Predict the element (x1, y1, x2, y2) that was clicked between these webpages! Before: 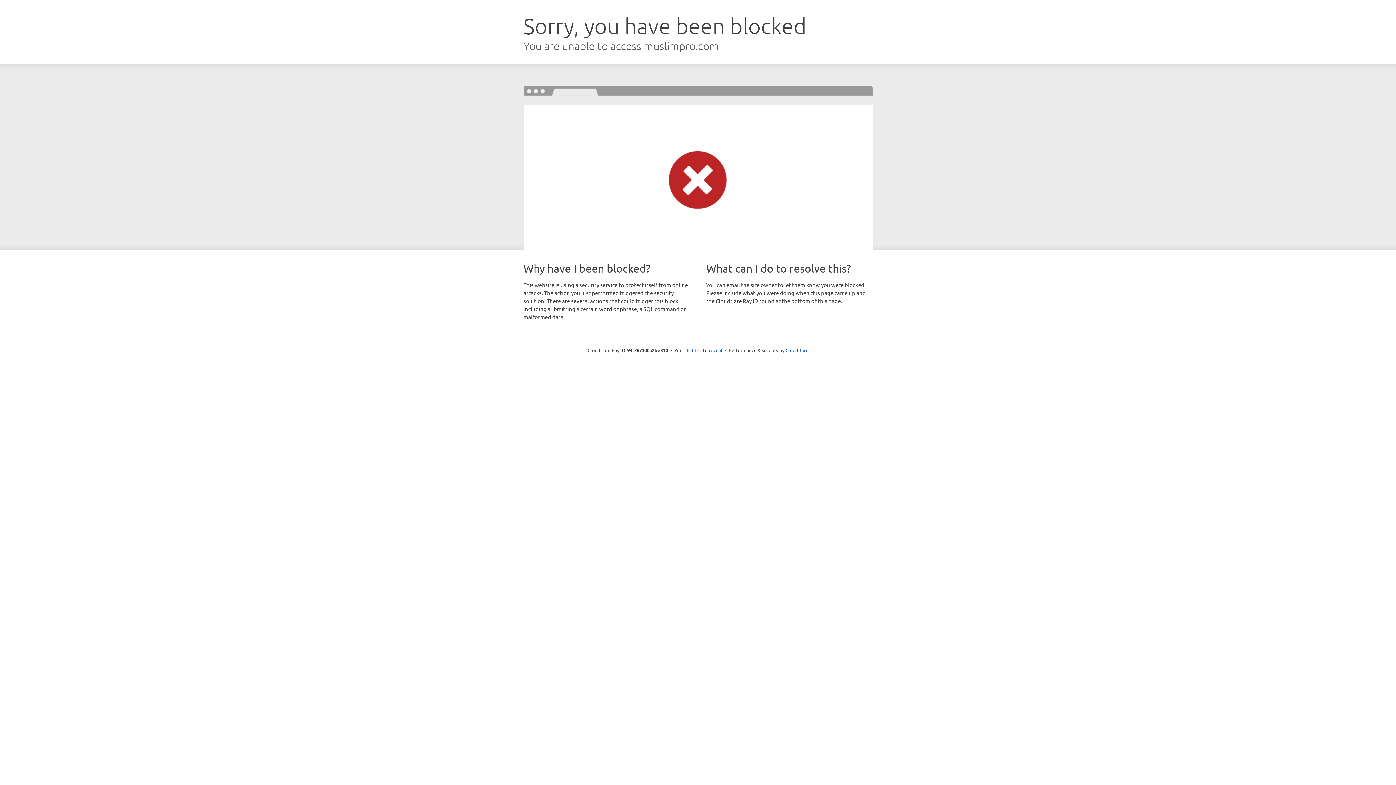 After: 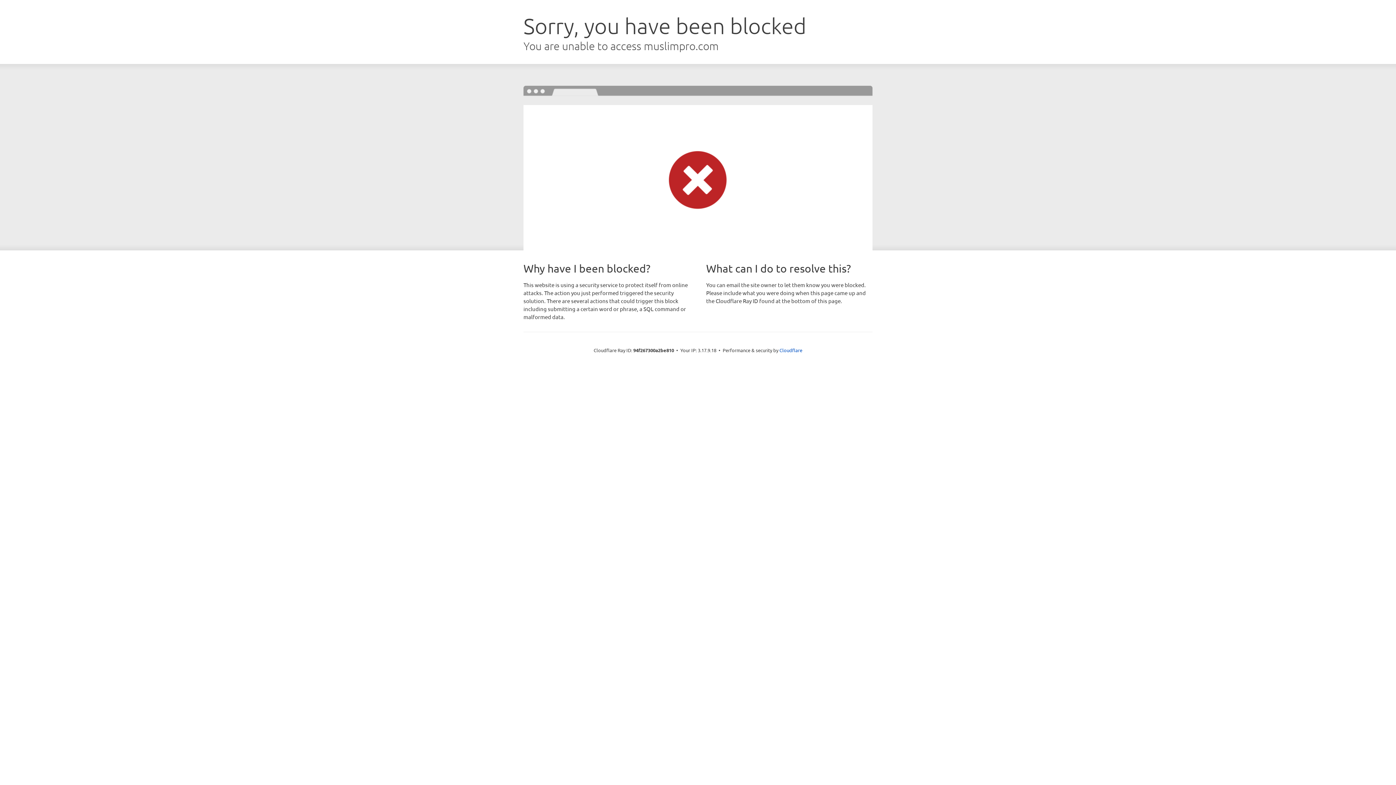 Action: label: Click to reveal bbox: (692, 346, 722, 353)